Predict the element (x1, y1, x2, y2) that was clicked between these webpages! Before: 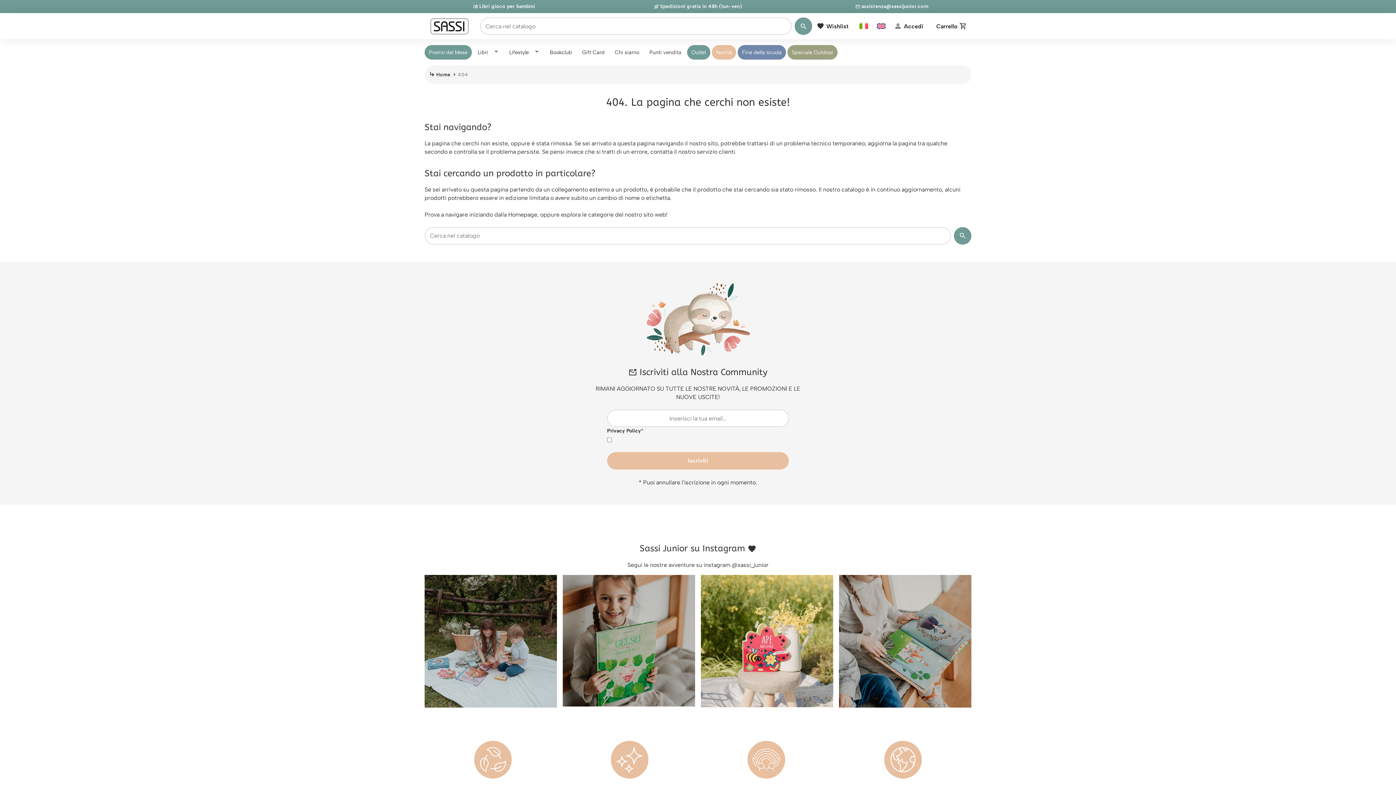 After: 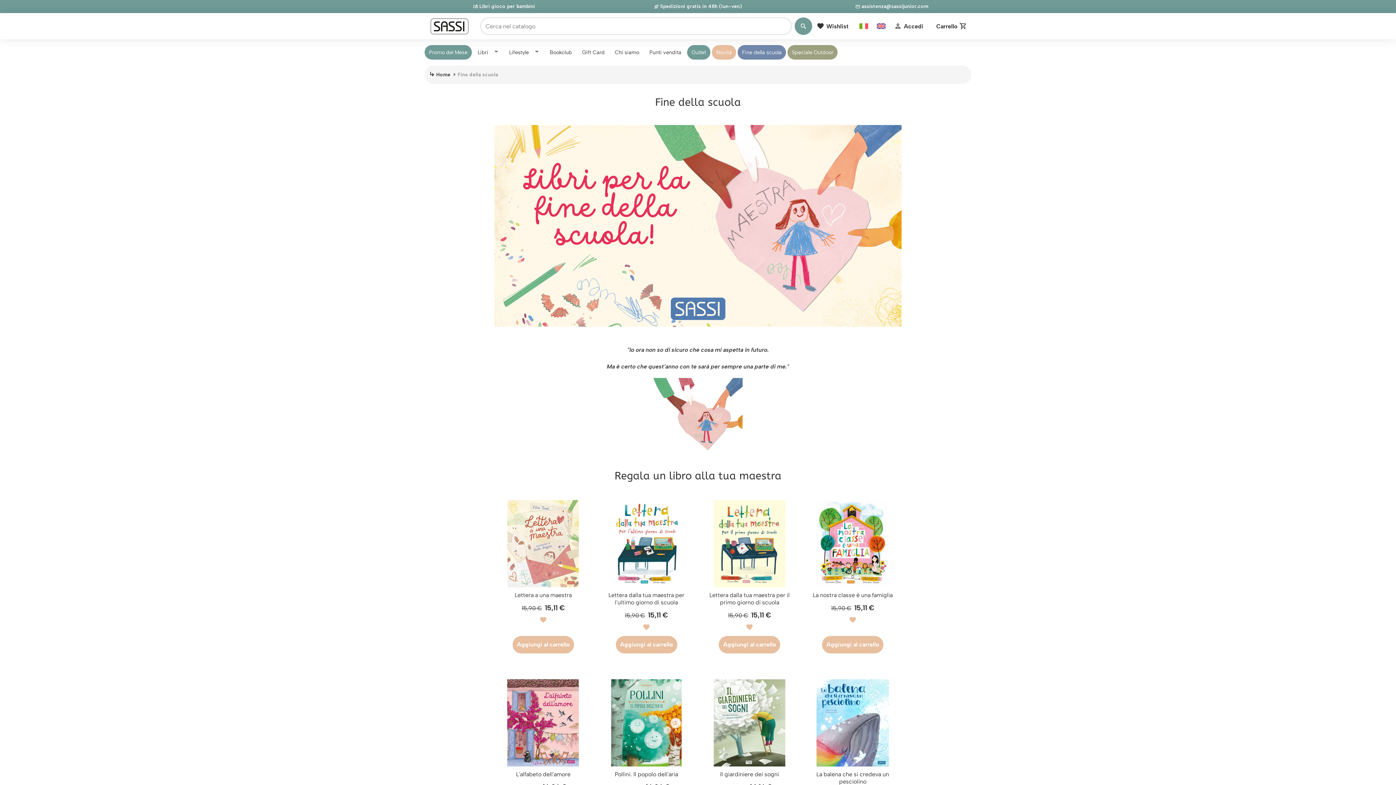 Action: label: Fine della scuola bbox: (737, 45, 786, 59)